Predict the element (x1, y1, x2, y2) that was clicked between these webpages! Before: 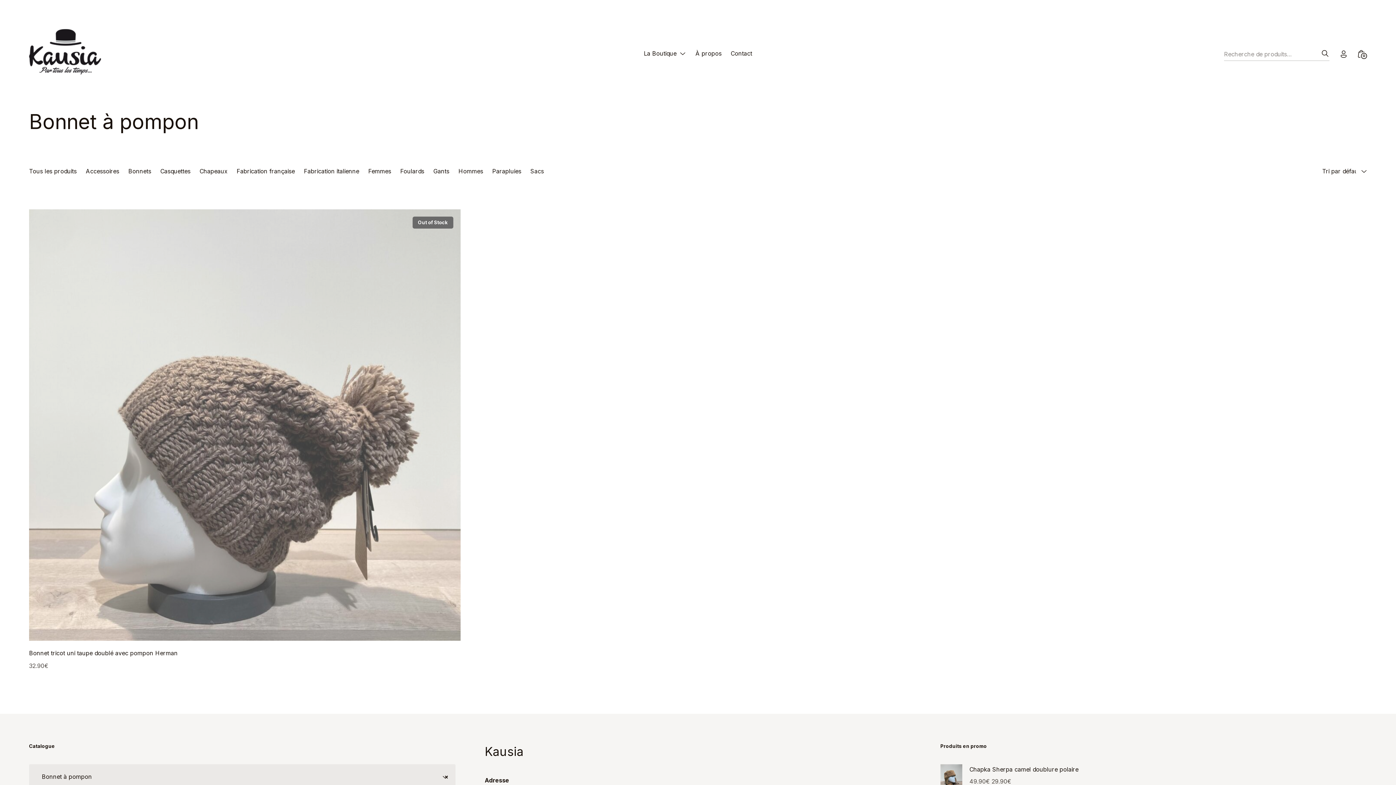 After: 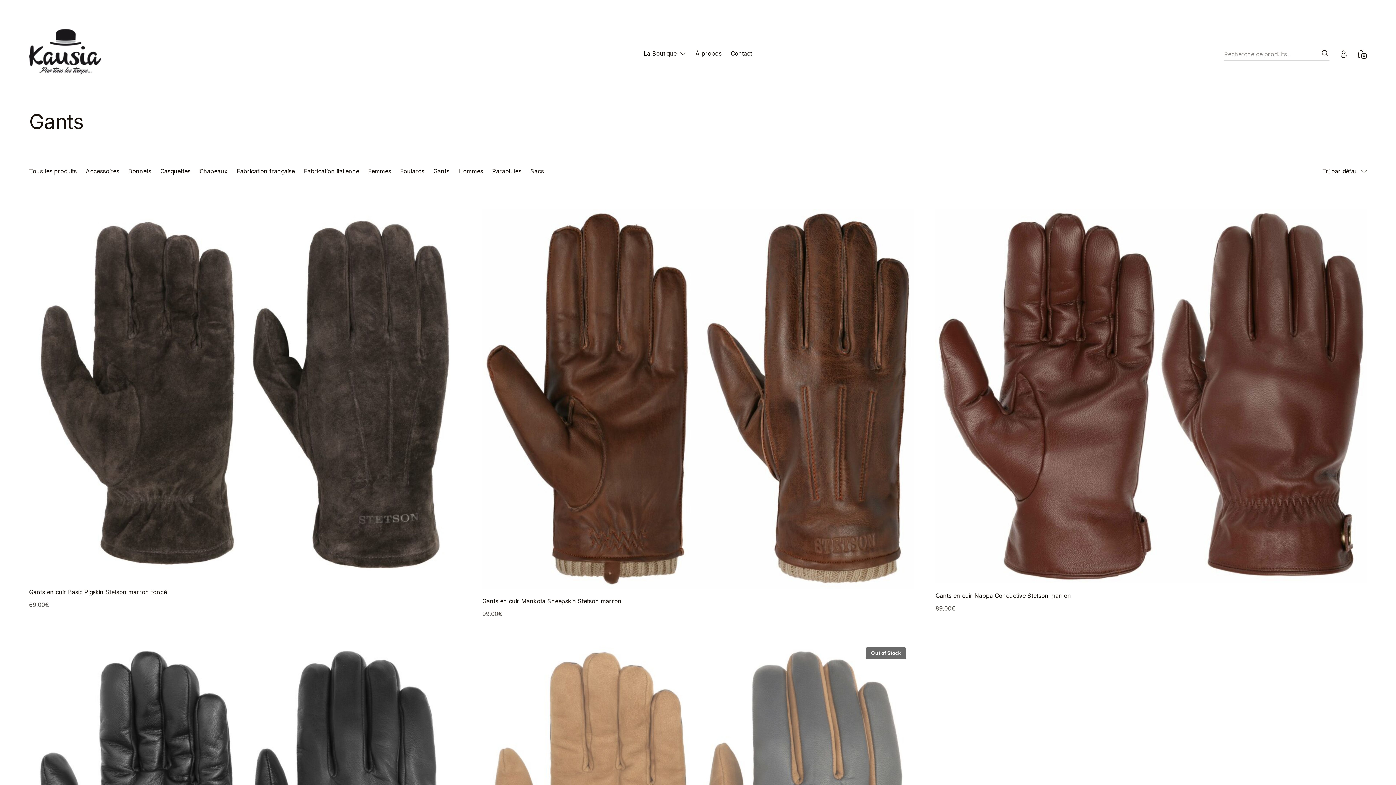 Action: bbox: (433, 167, 449, 176) label: Gants